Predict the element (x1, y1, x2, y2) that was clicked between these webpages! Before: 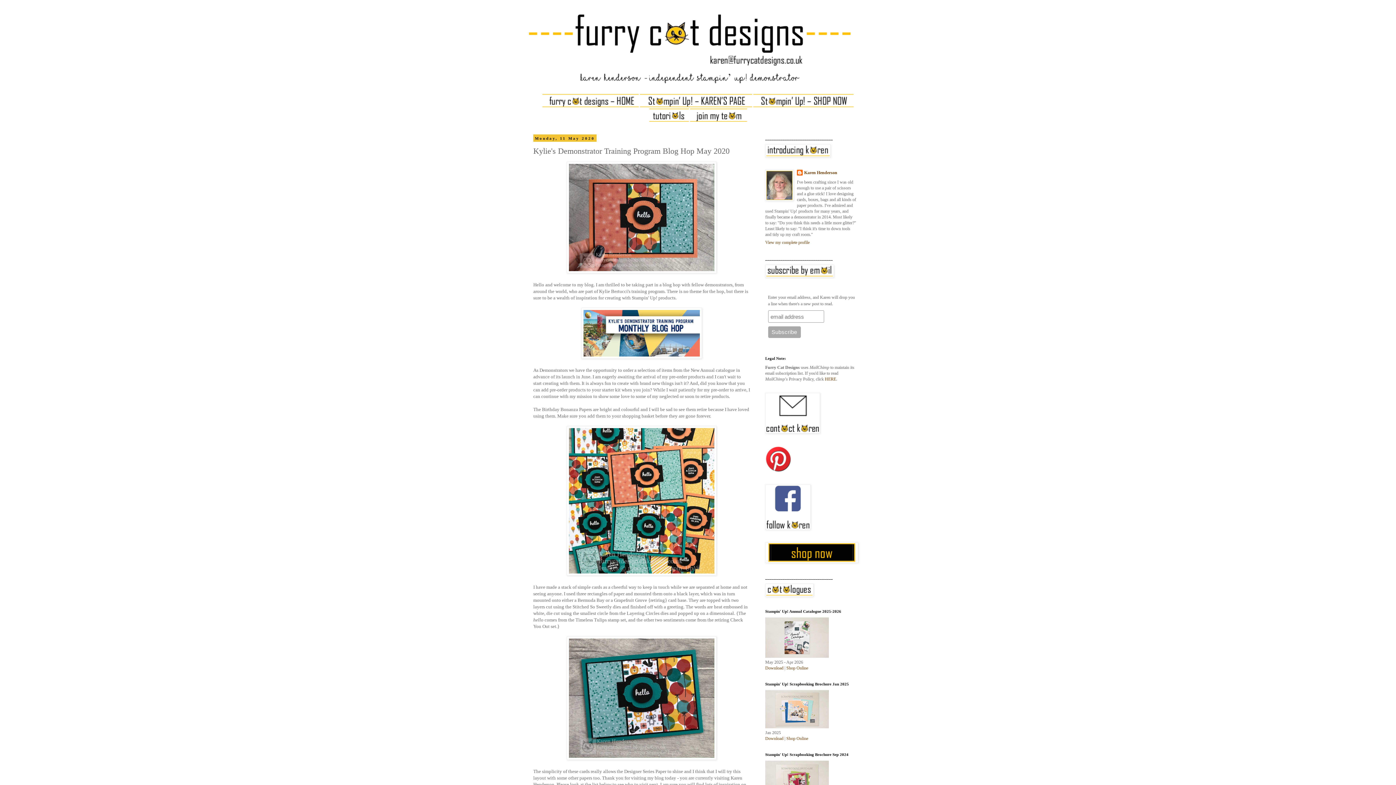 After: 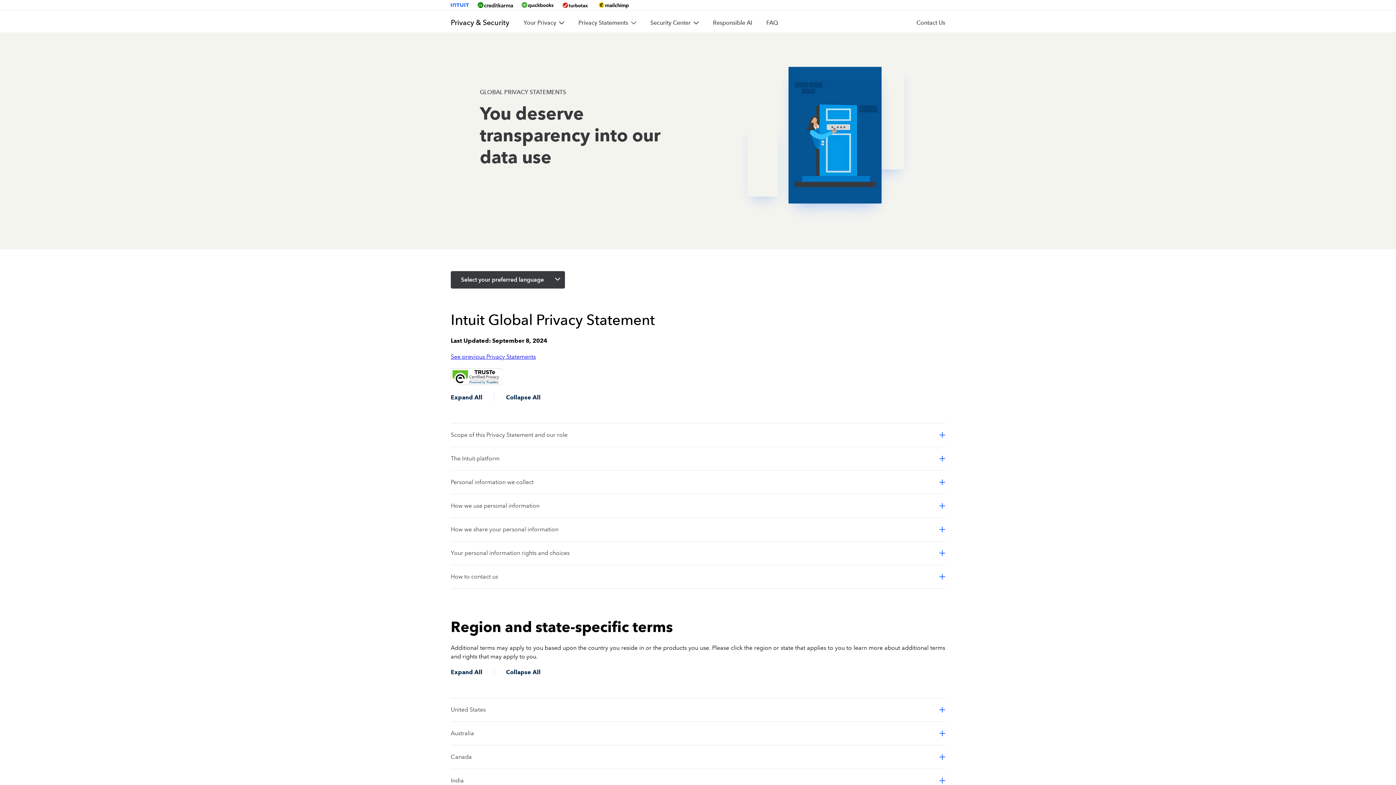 Action: bbox: (825, 376, 836, 381) label: HERE